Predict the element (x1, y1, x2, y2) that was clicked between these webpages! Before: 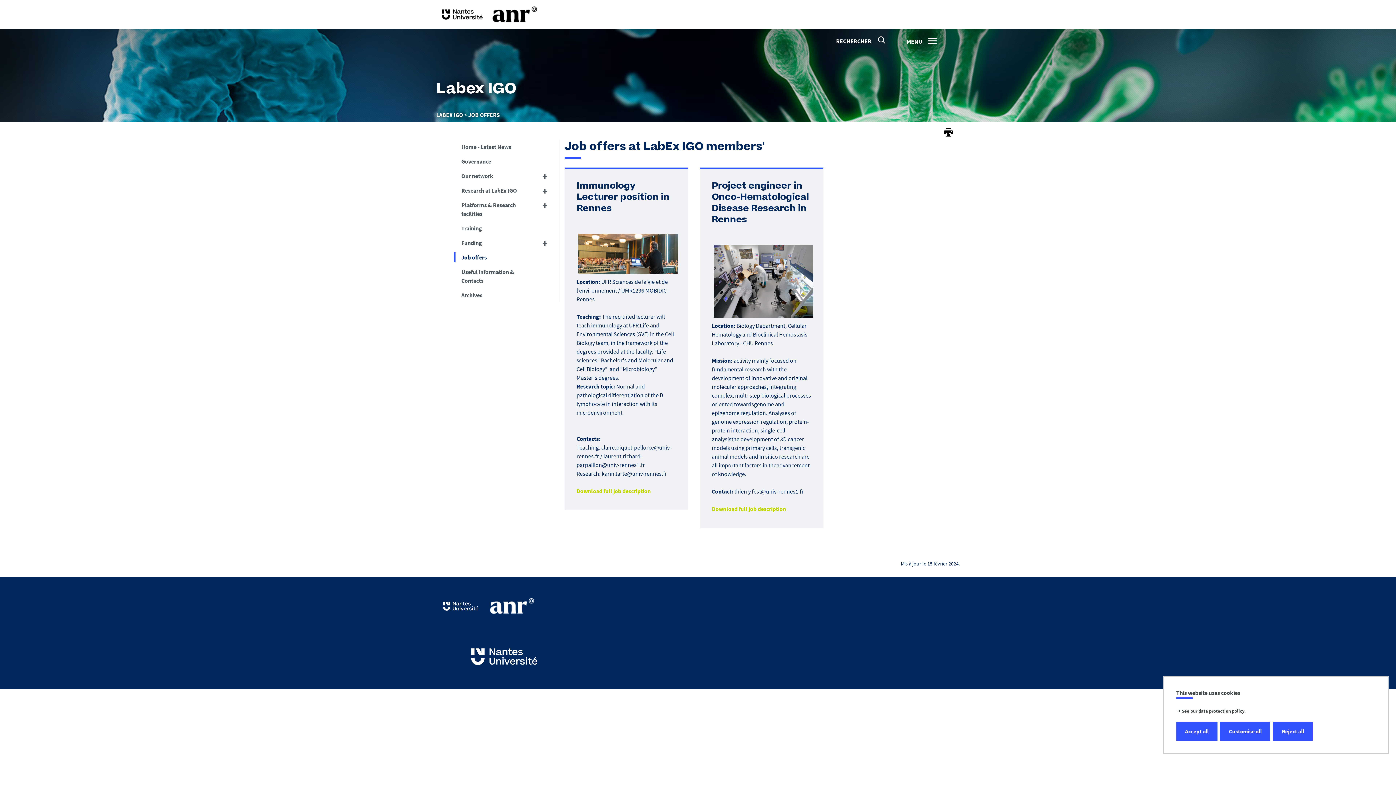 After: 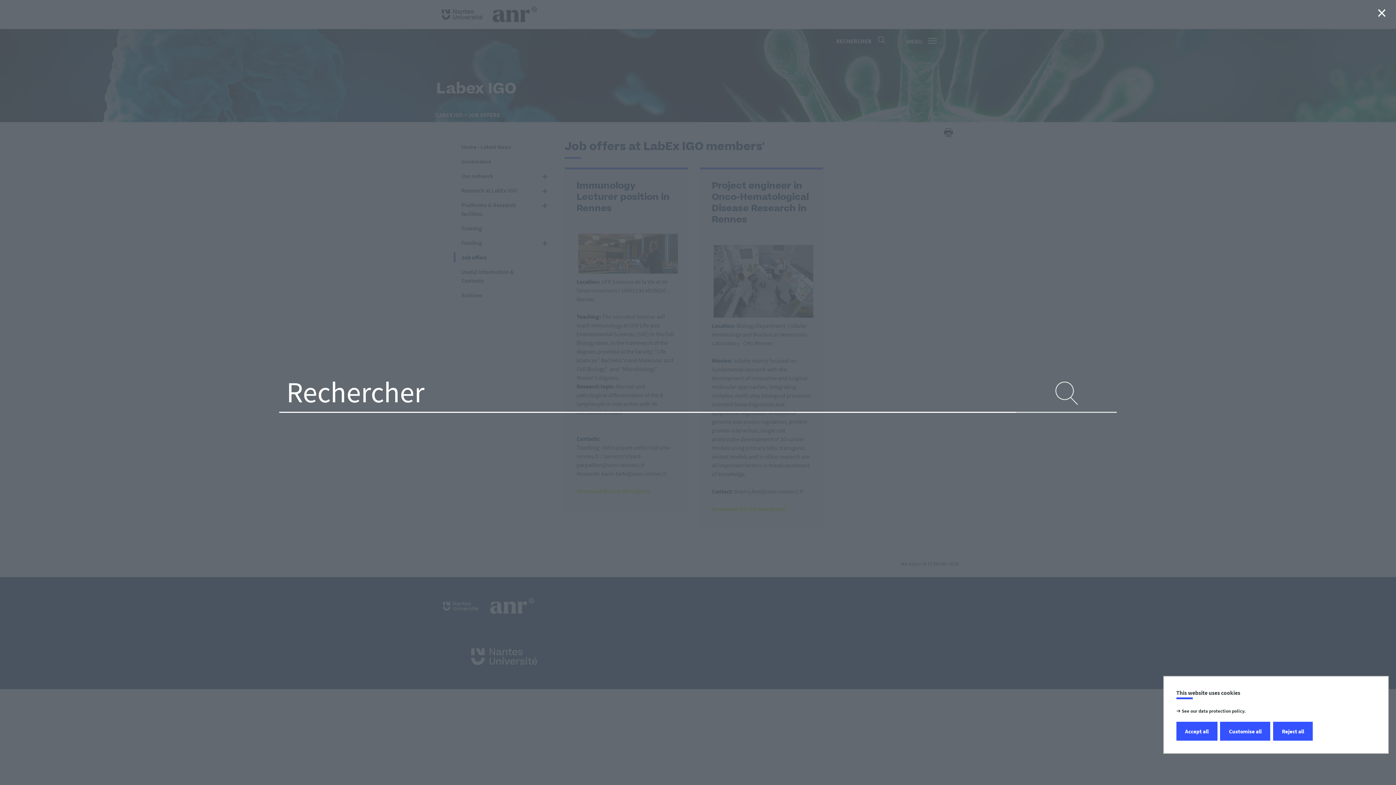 Action: label: RECHERCHER  bbox: (826, 30, 896, 49)